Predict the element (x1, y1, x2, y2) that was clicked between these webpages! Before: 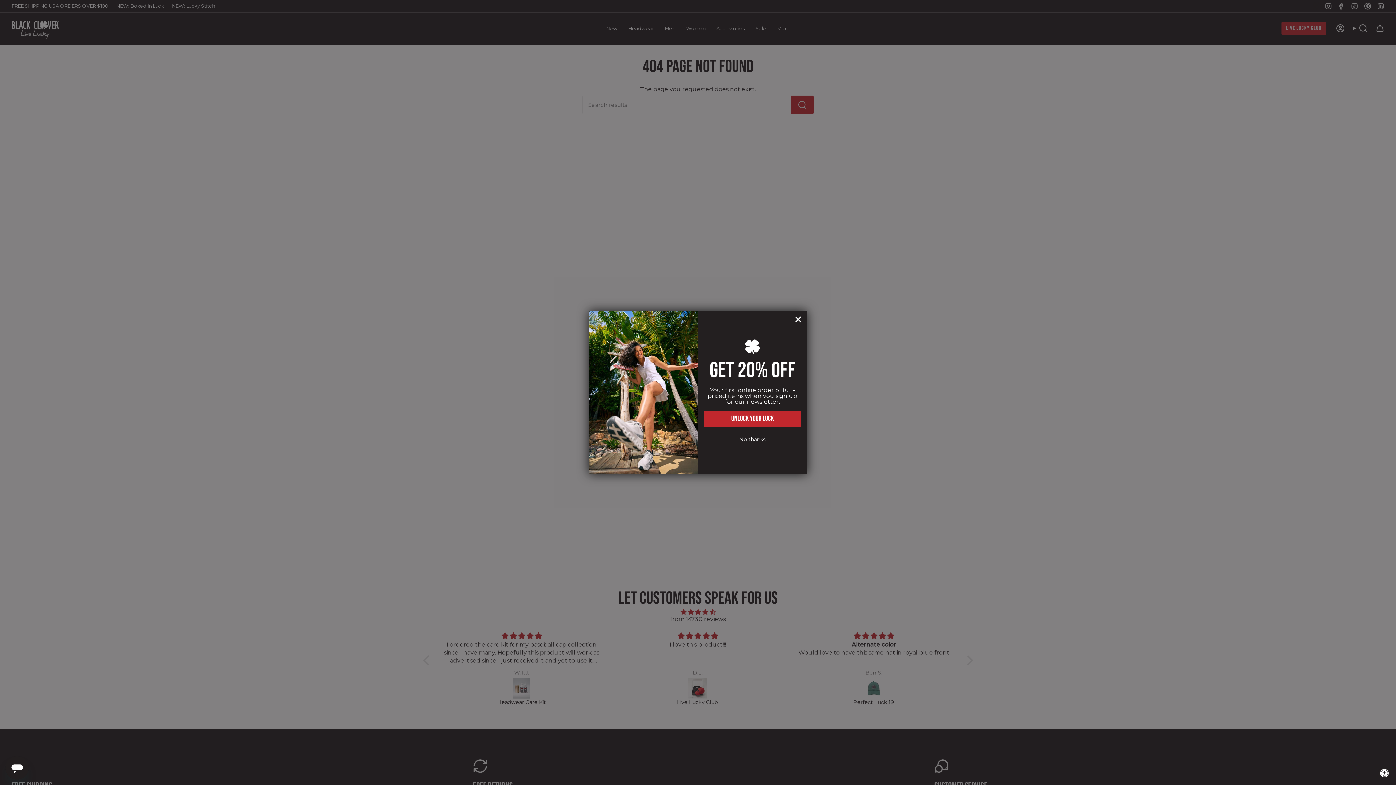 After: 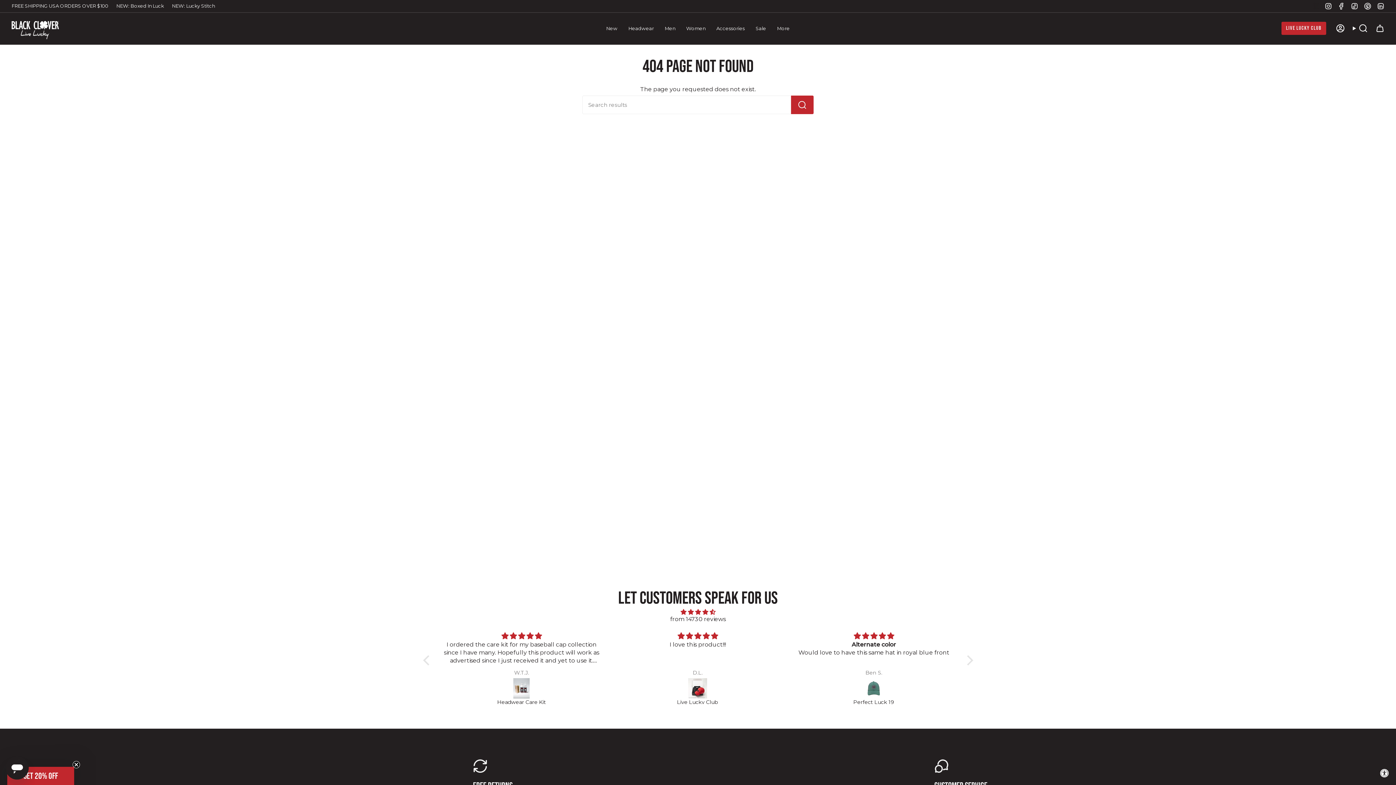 Action: bbox: (792, 330, 804, 341) label: Close dialog